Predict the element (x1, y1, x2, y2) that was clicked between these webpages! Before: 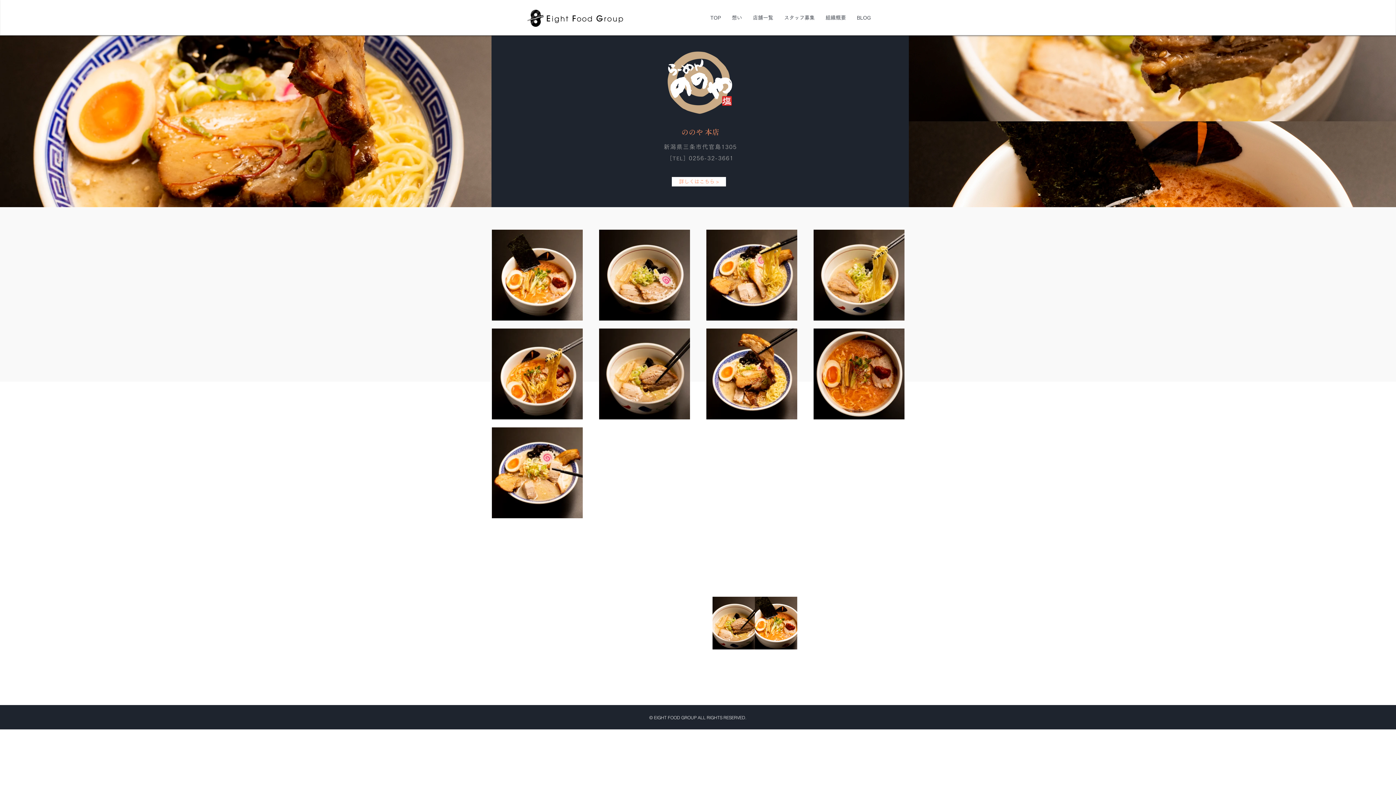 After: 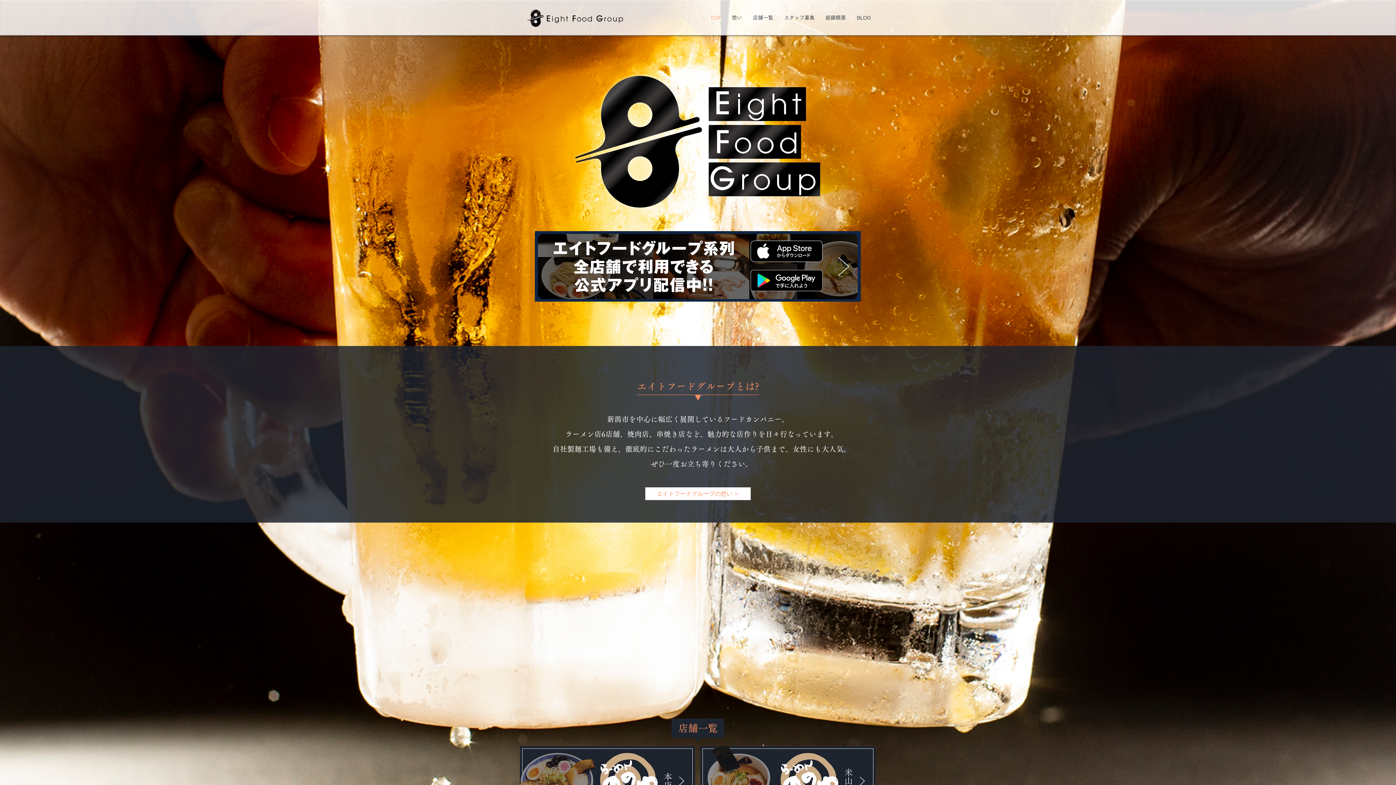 Action: bbox: (526, 9, 625, 27)